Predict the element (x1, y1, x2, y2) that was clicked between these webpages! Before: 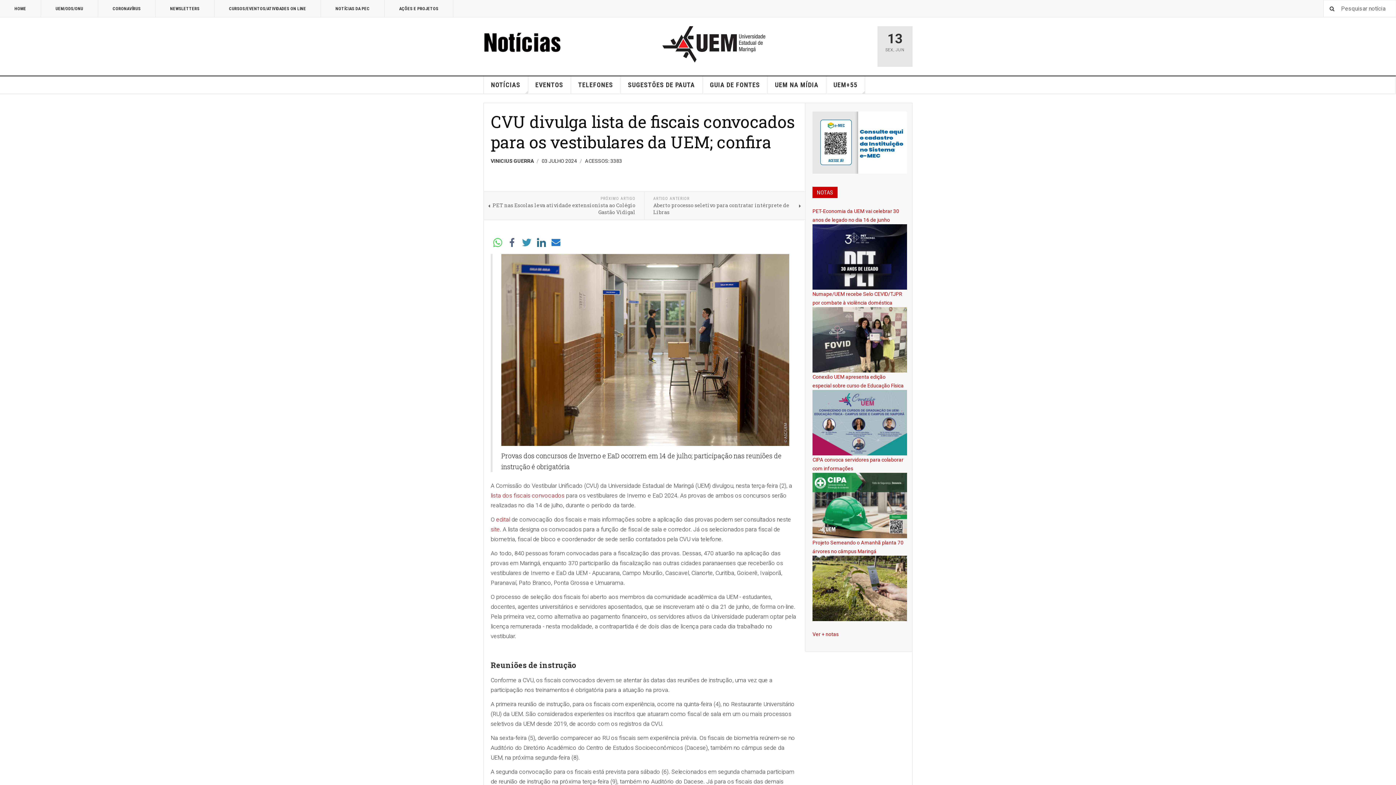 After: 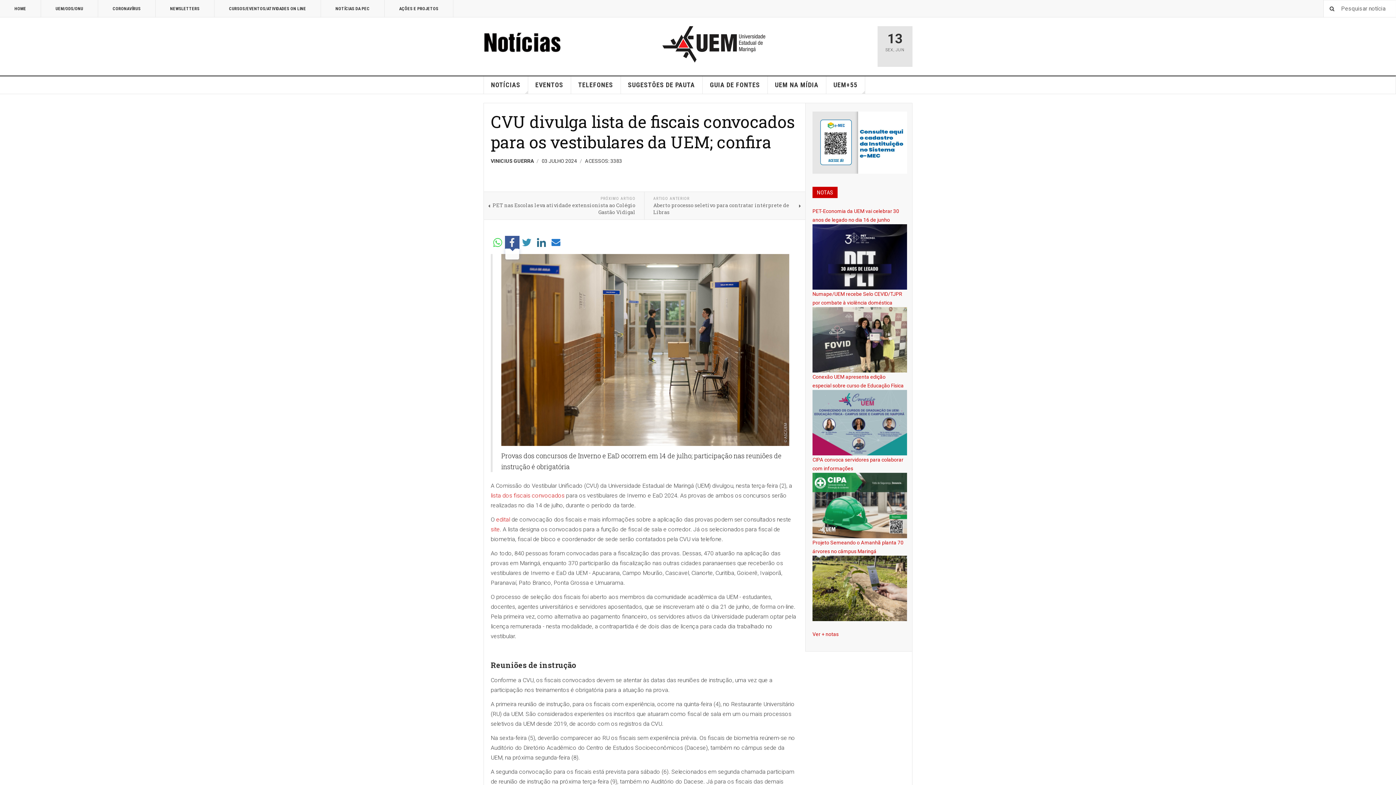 Action: bbox: (507, 237, 517, 247)